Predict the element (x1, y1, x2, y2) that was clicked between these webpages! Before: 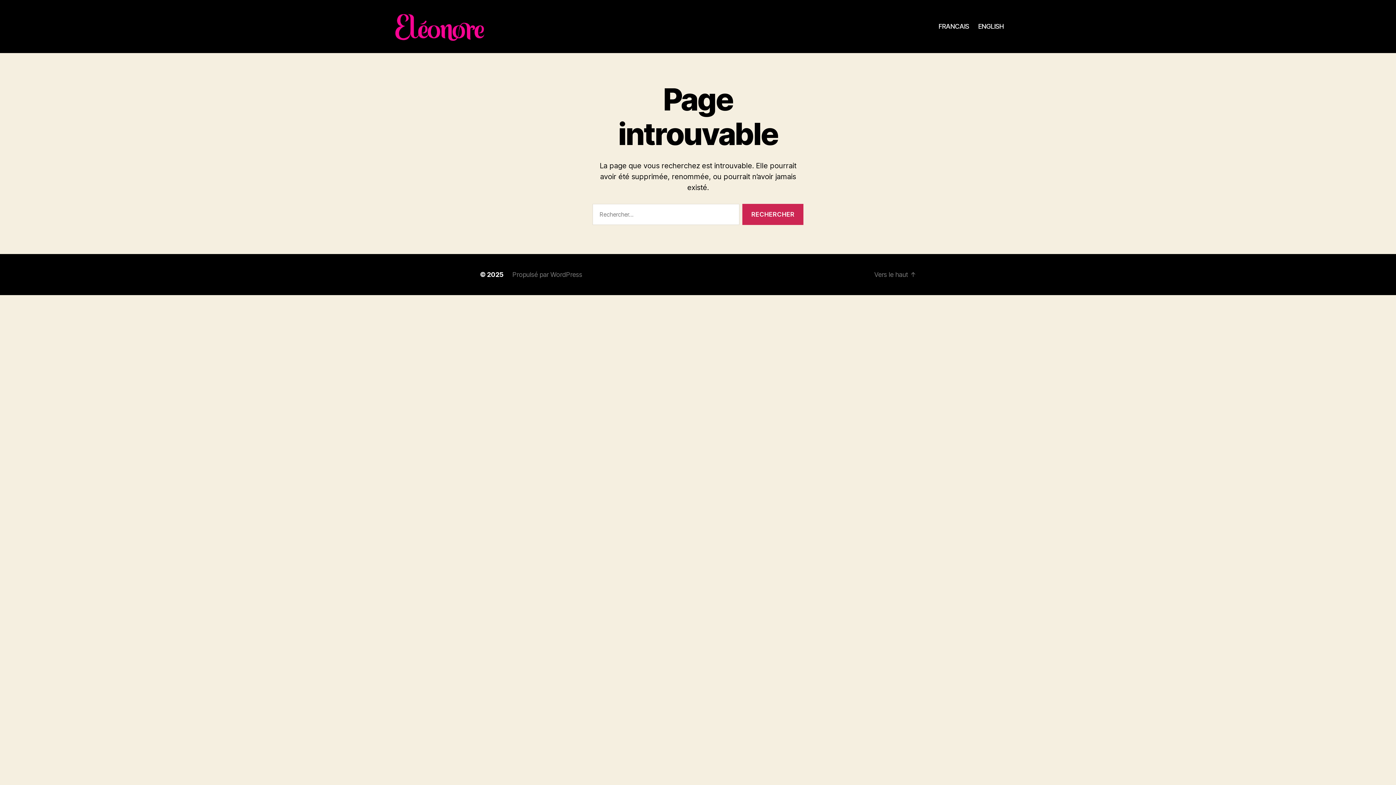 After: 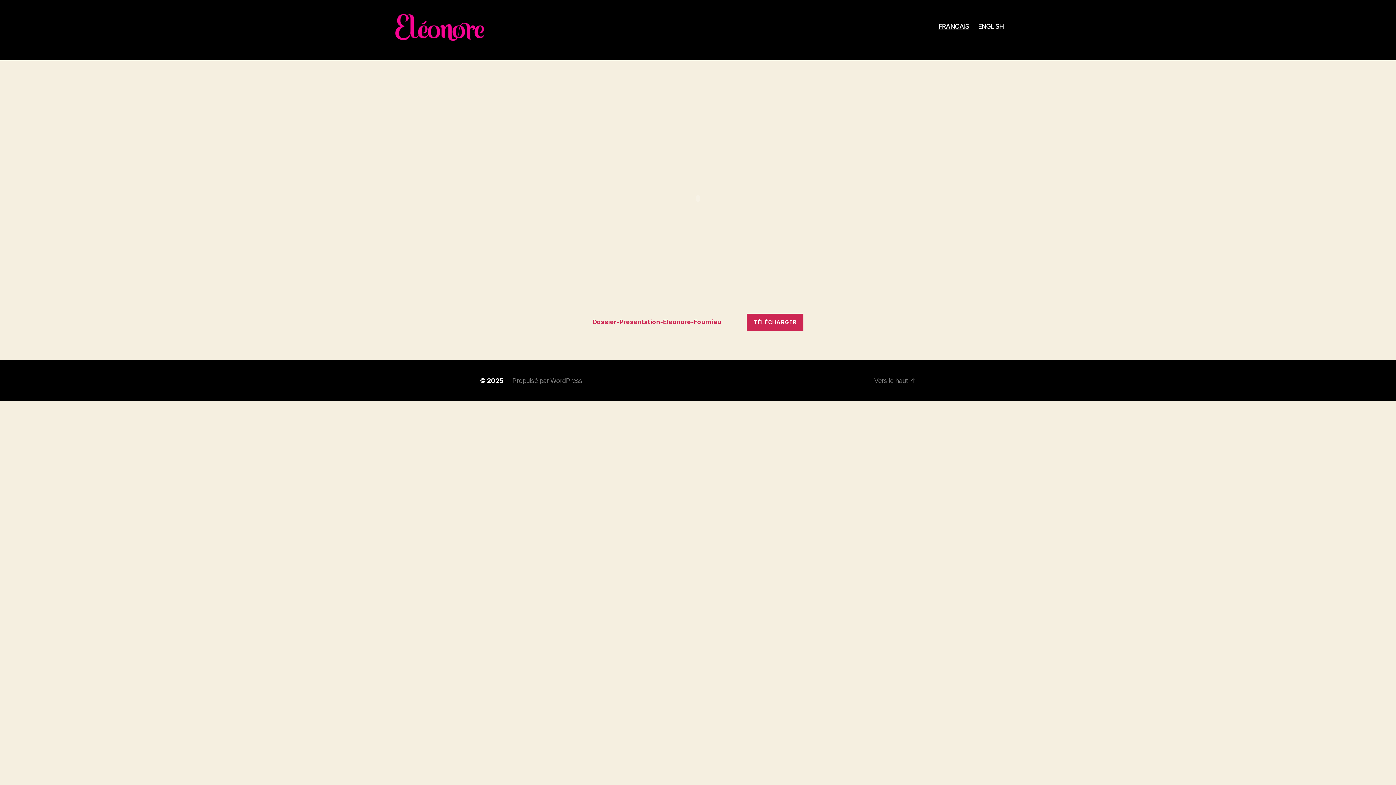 Action: bbox: (392, 10, 488, 42)